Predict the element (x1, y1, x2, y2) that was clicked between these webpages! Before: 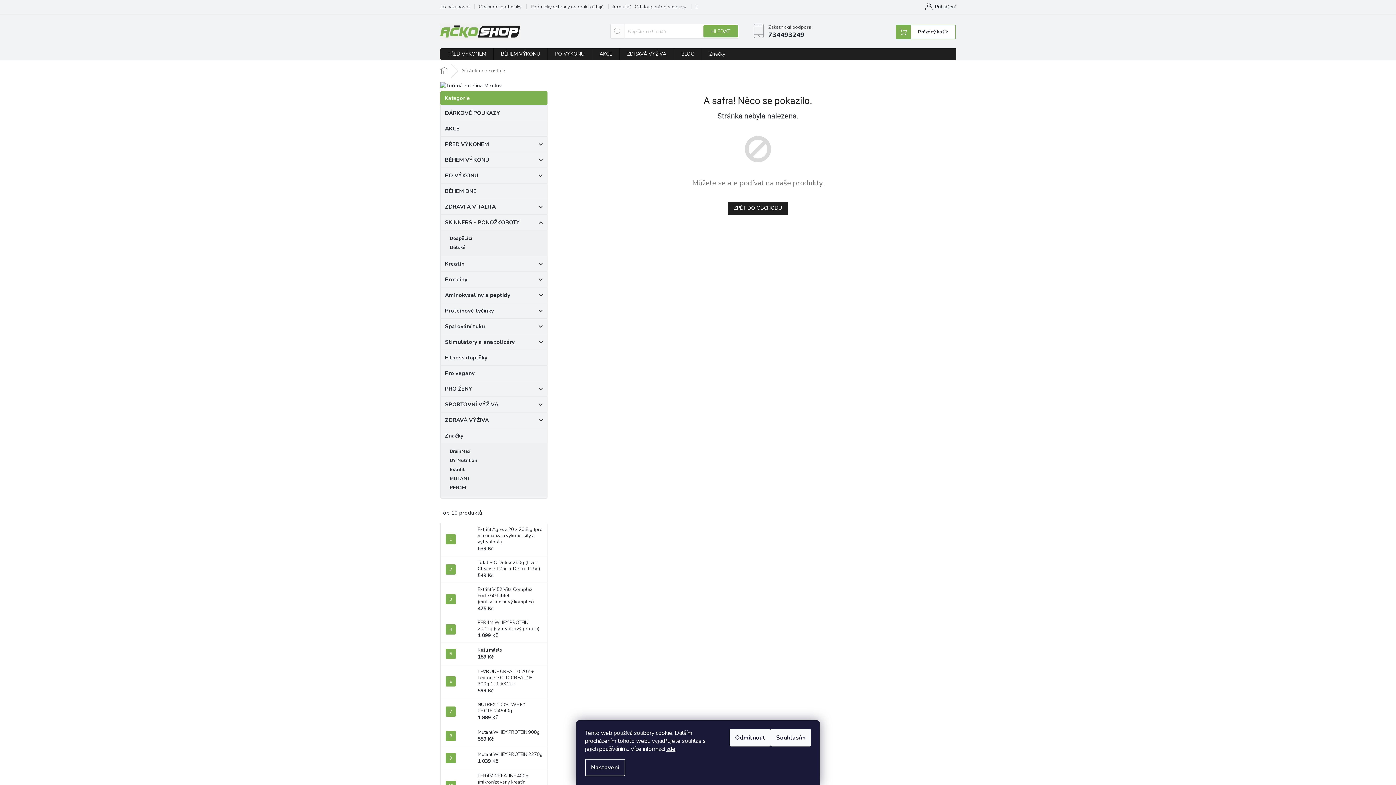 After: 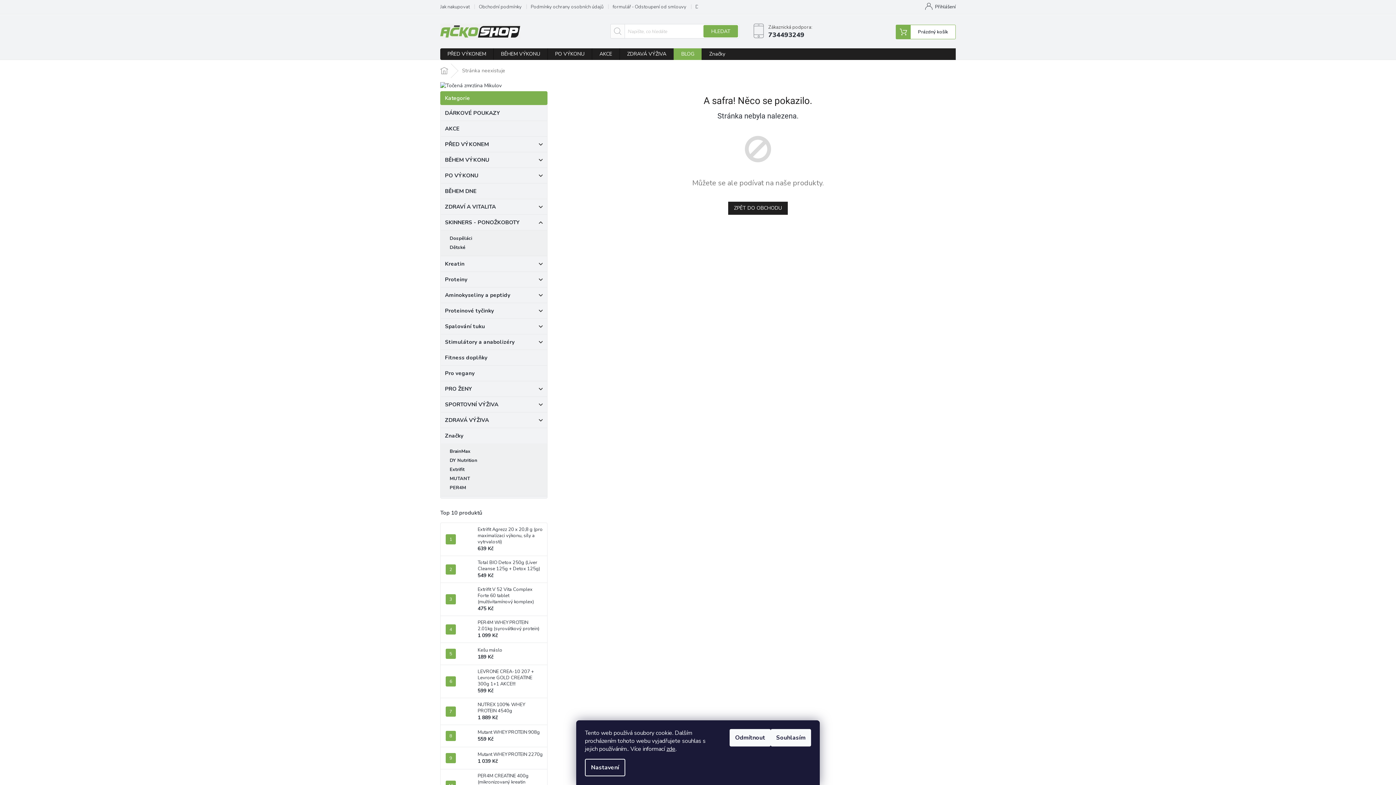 Action: label: BLOG bbox: (674, 48, 701, 60)